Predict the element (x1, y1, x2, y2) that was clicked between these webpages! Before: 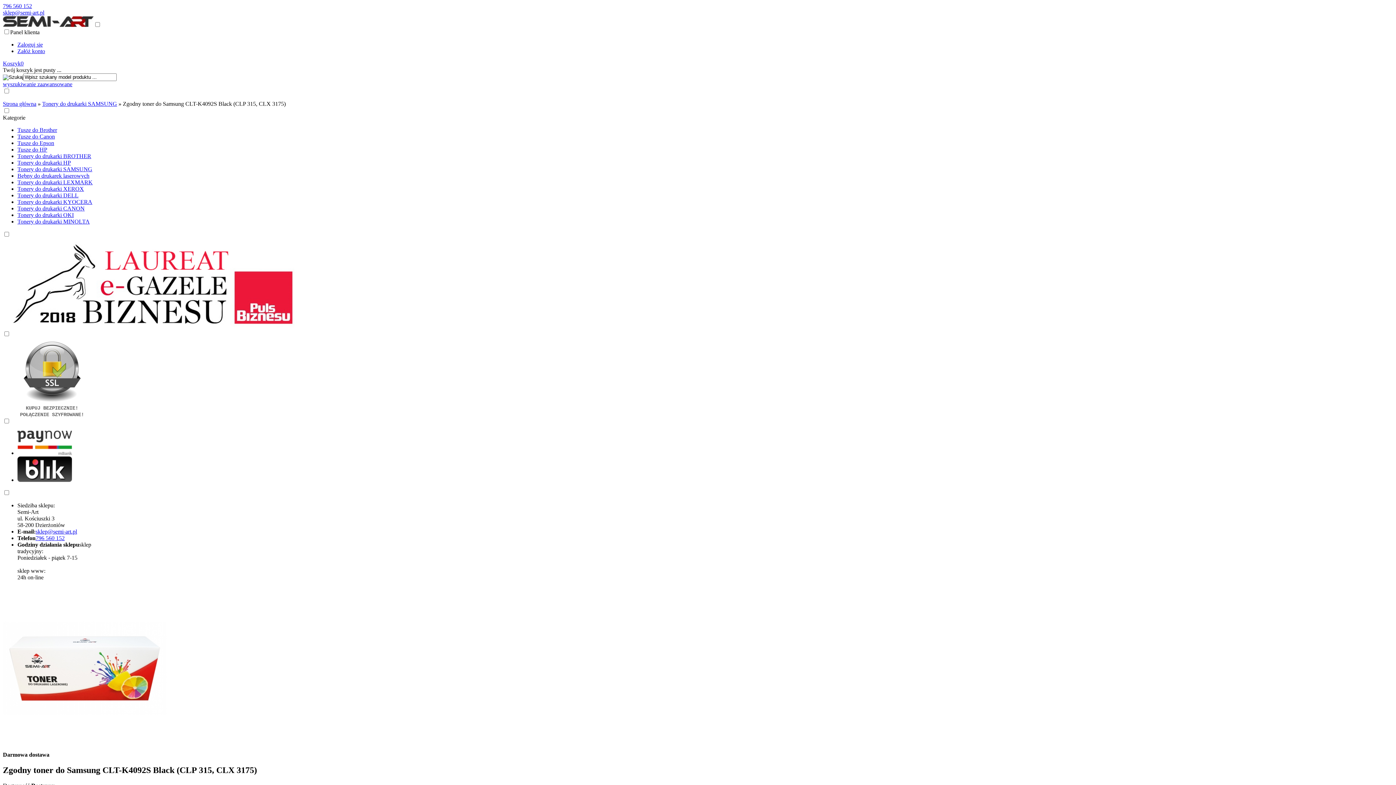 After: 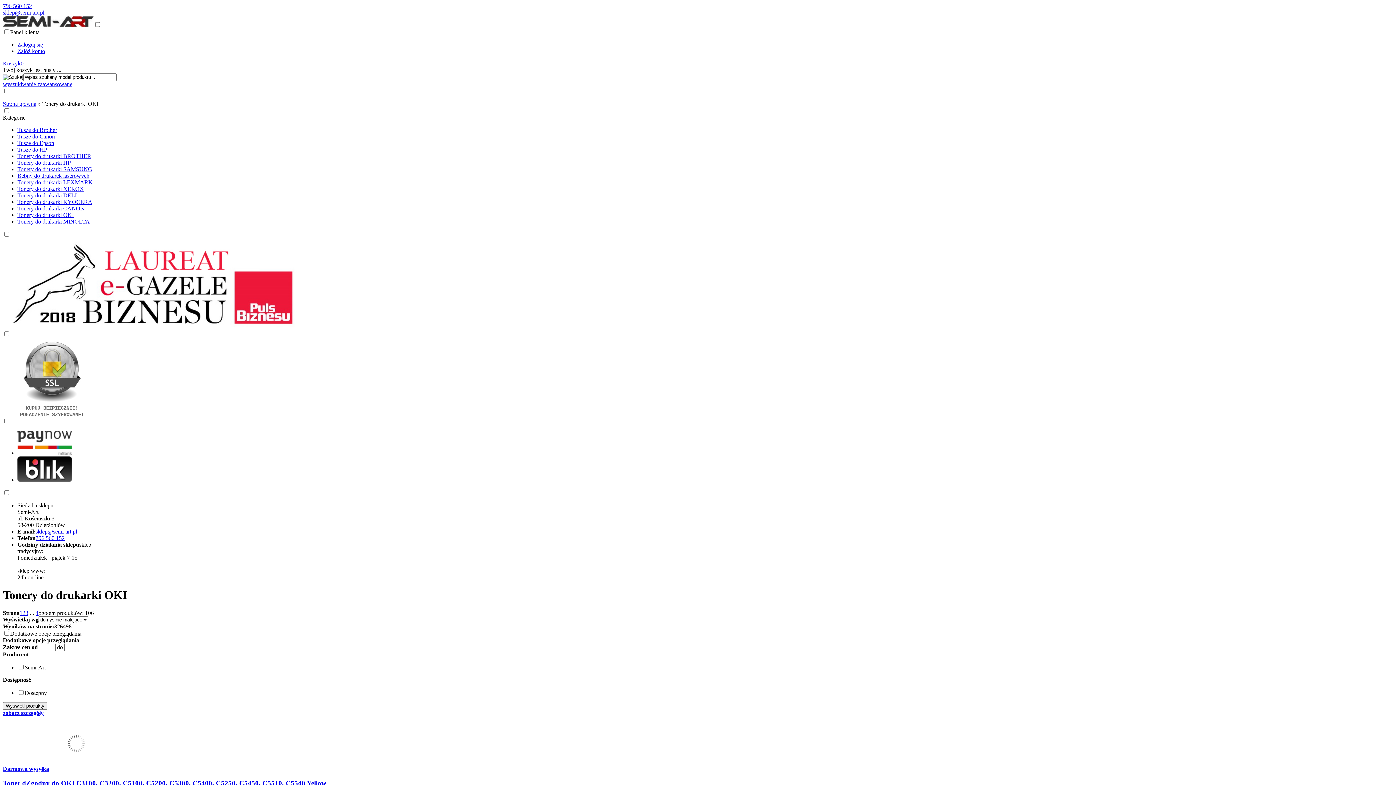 Action: label: Tonery do drukarki OKI bbox: (17, 212, 73, 218)